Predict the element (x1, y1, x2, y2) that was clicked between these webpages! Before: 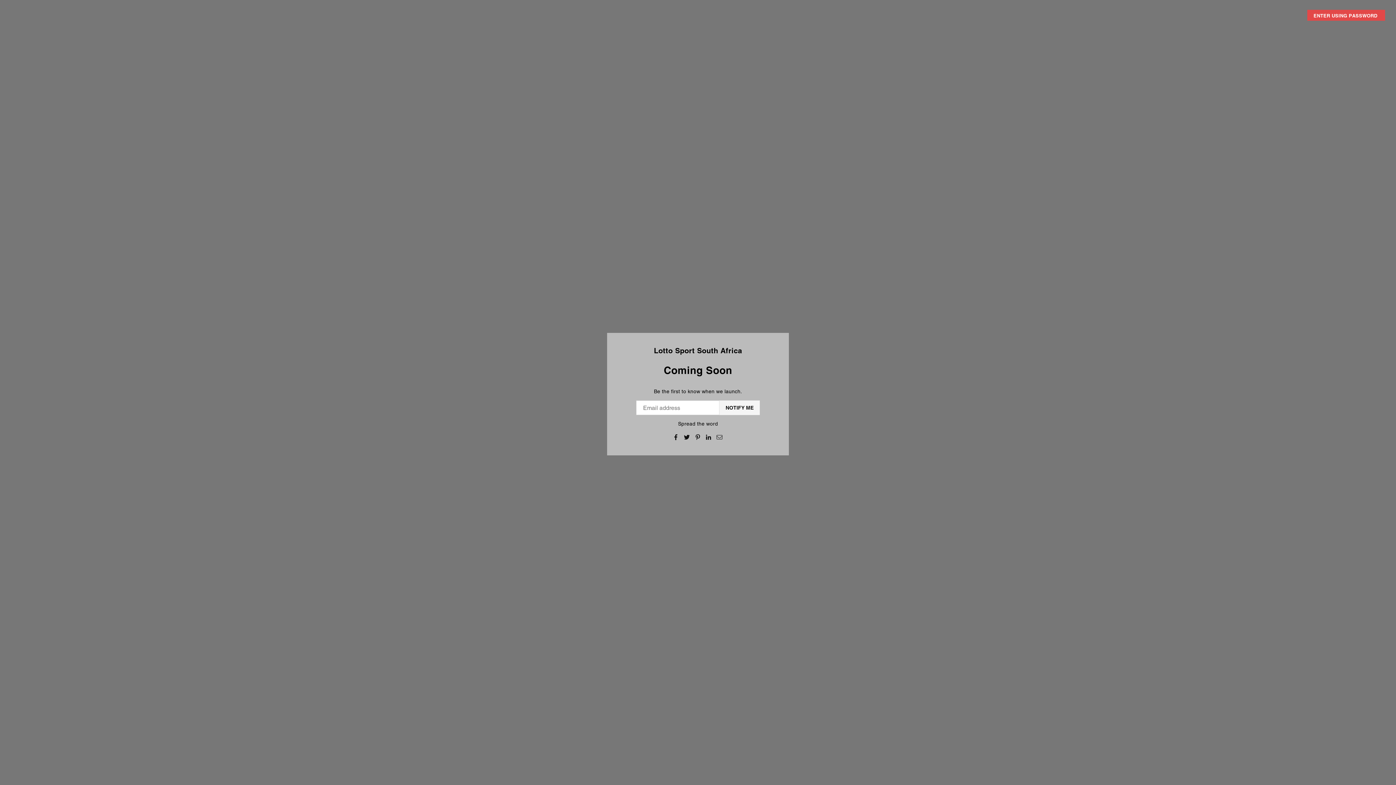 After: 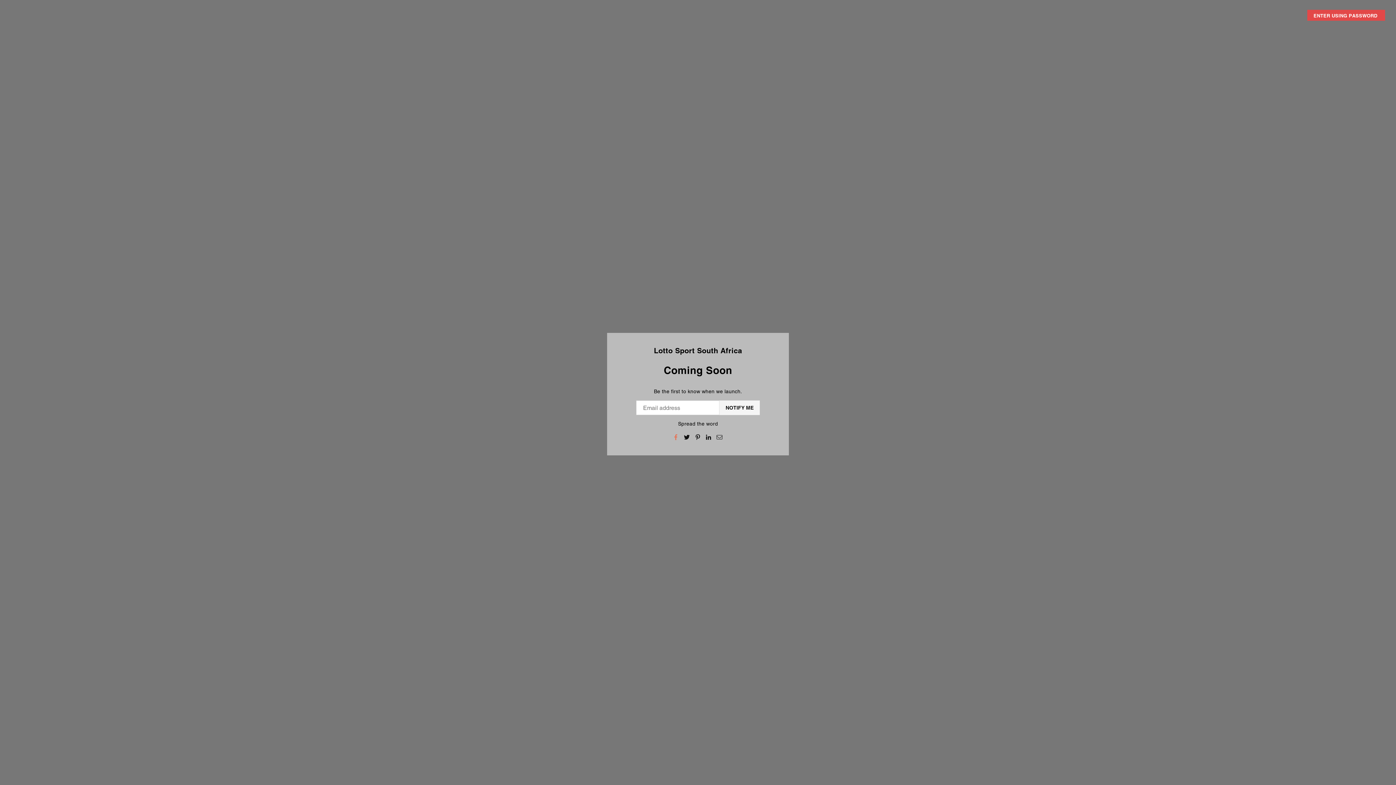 Action: bbox: (673, 433, 678, 441)